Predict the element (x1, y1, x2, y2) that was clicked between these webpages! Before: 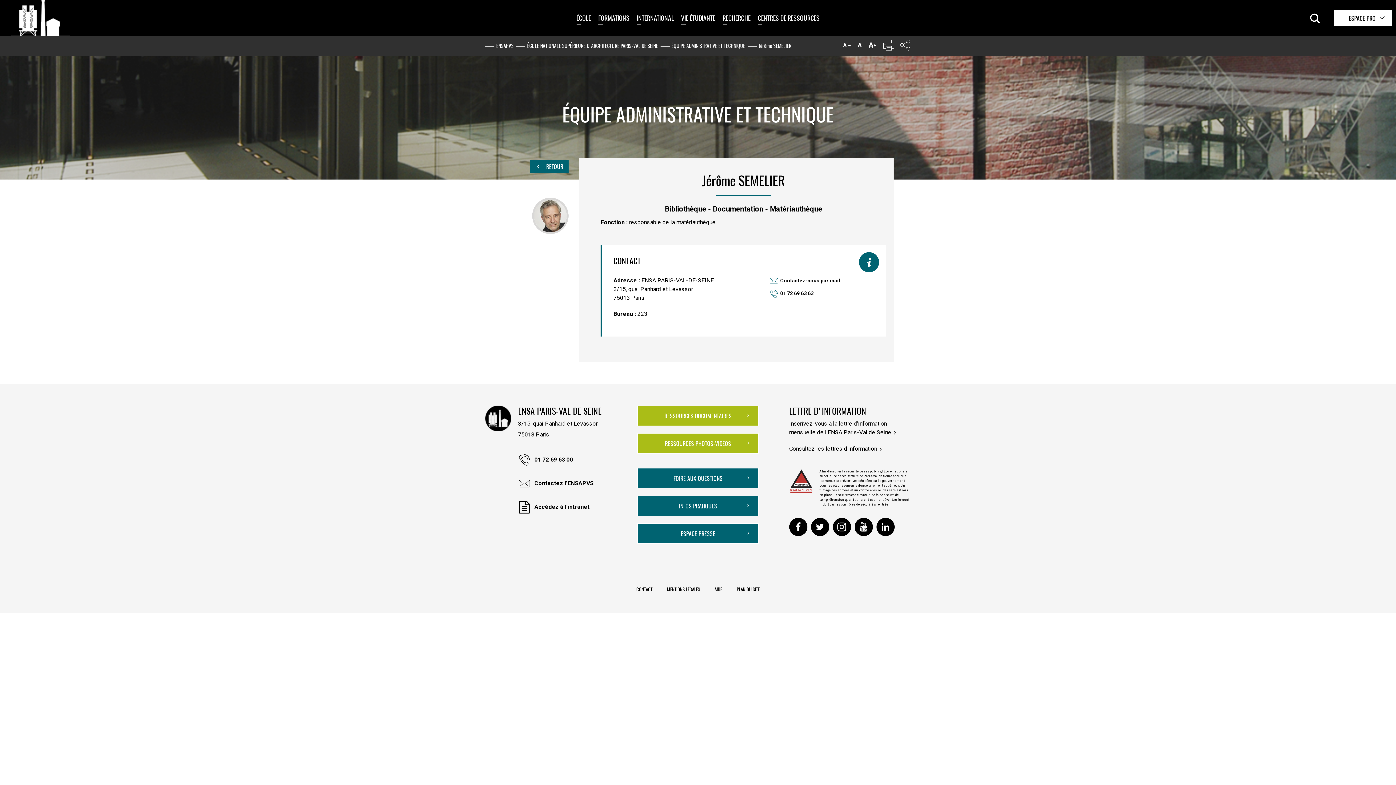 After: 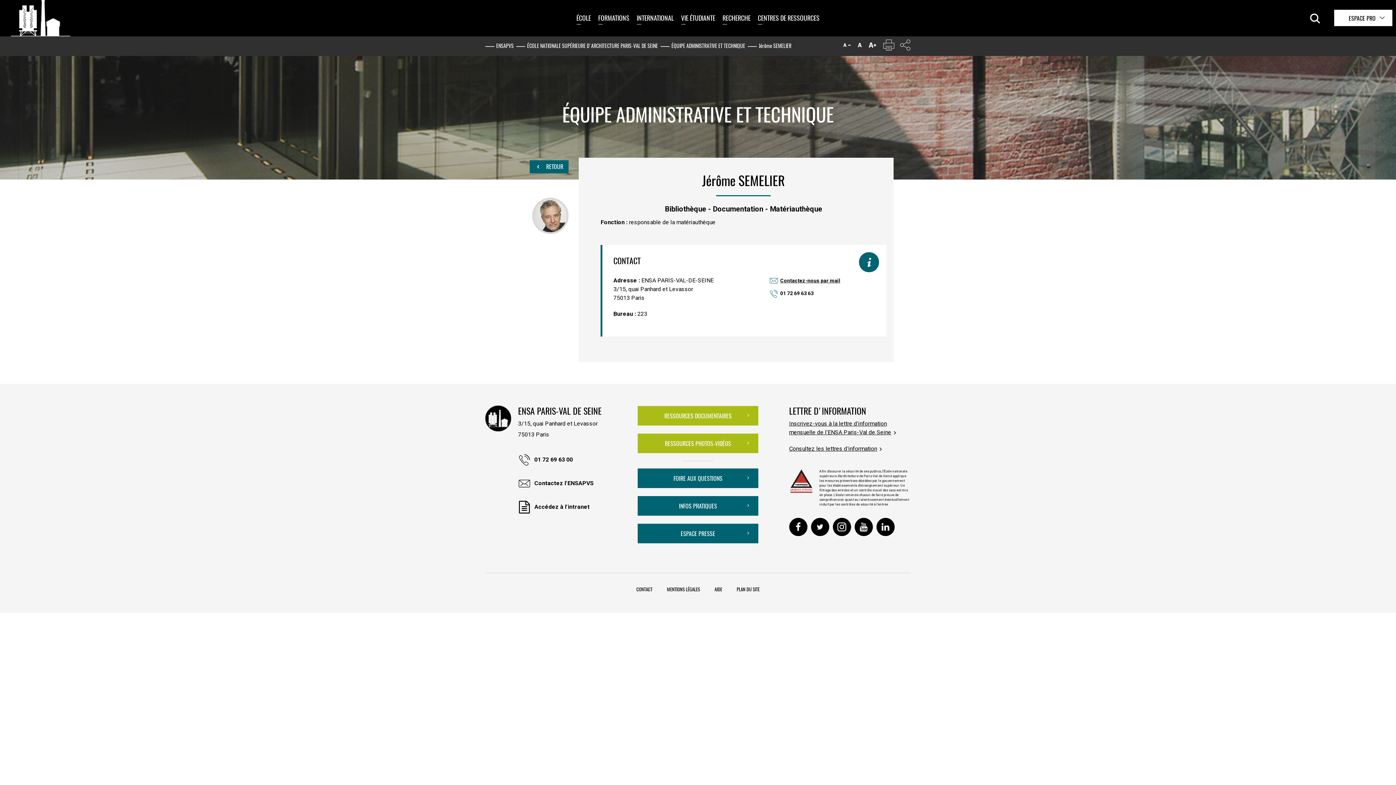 Action: bbox: (811, 518, 829, 536)